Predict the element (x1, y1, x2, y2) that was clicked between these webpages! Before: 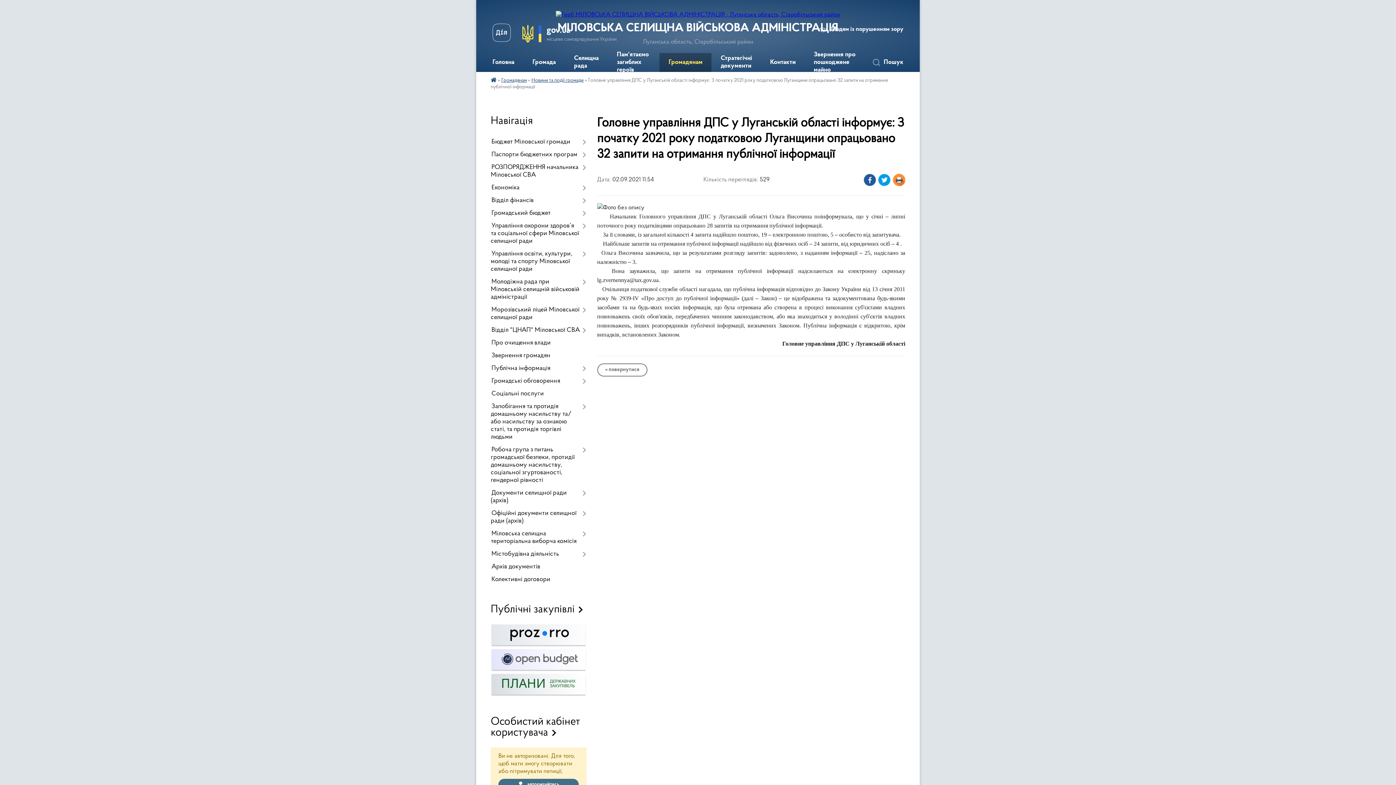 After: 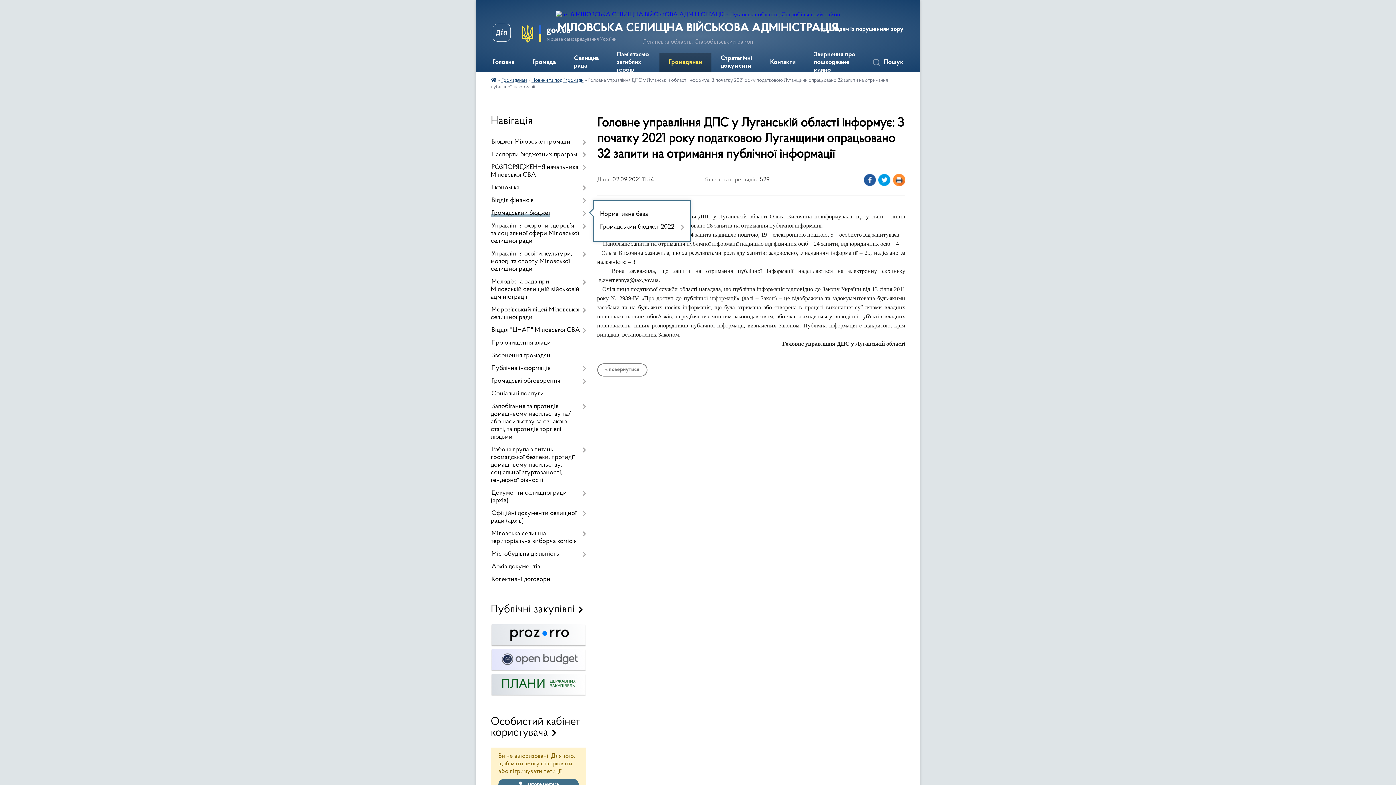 Action: label: Громадський бюджет bbox: (490, 207, 586, 220)